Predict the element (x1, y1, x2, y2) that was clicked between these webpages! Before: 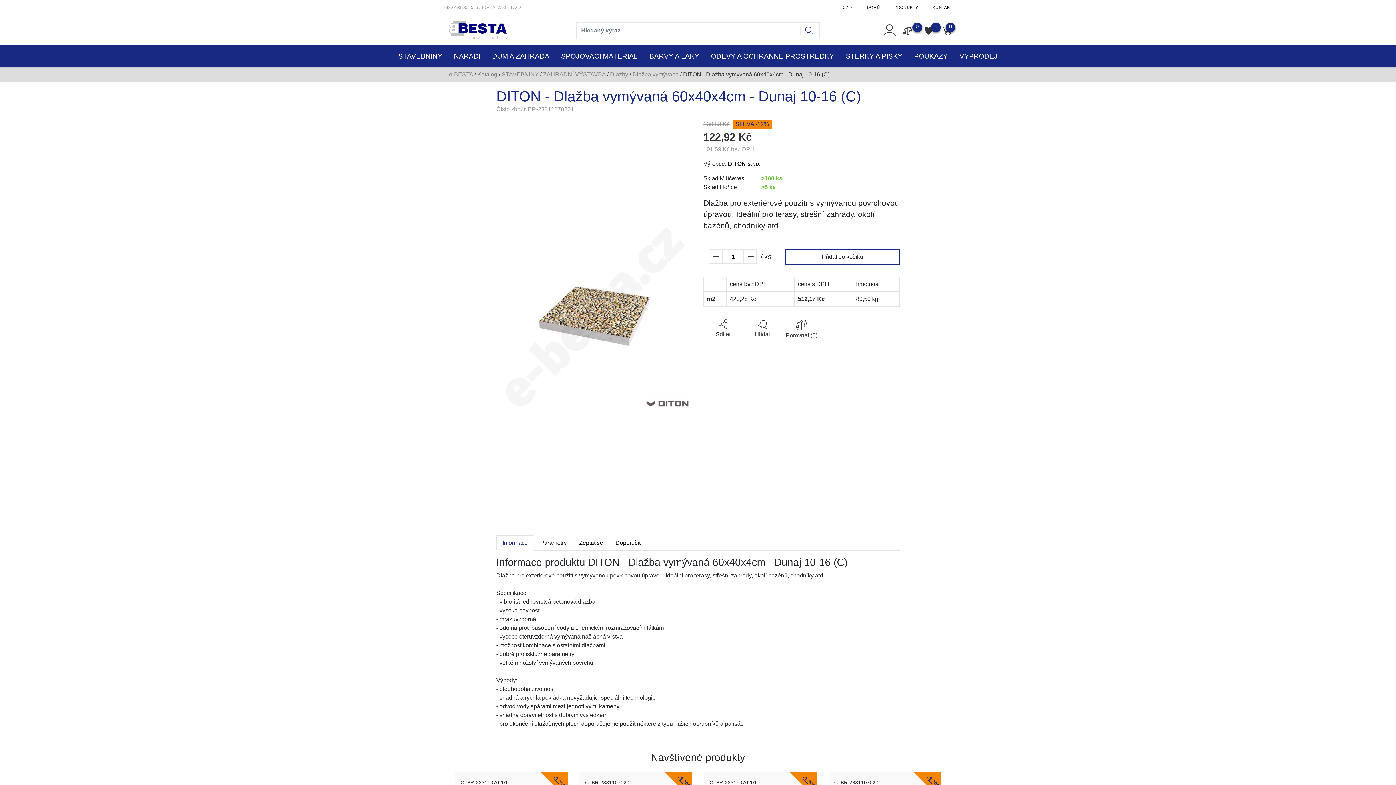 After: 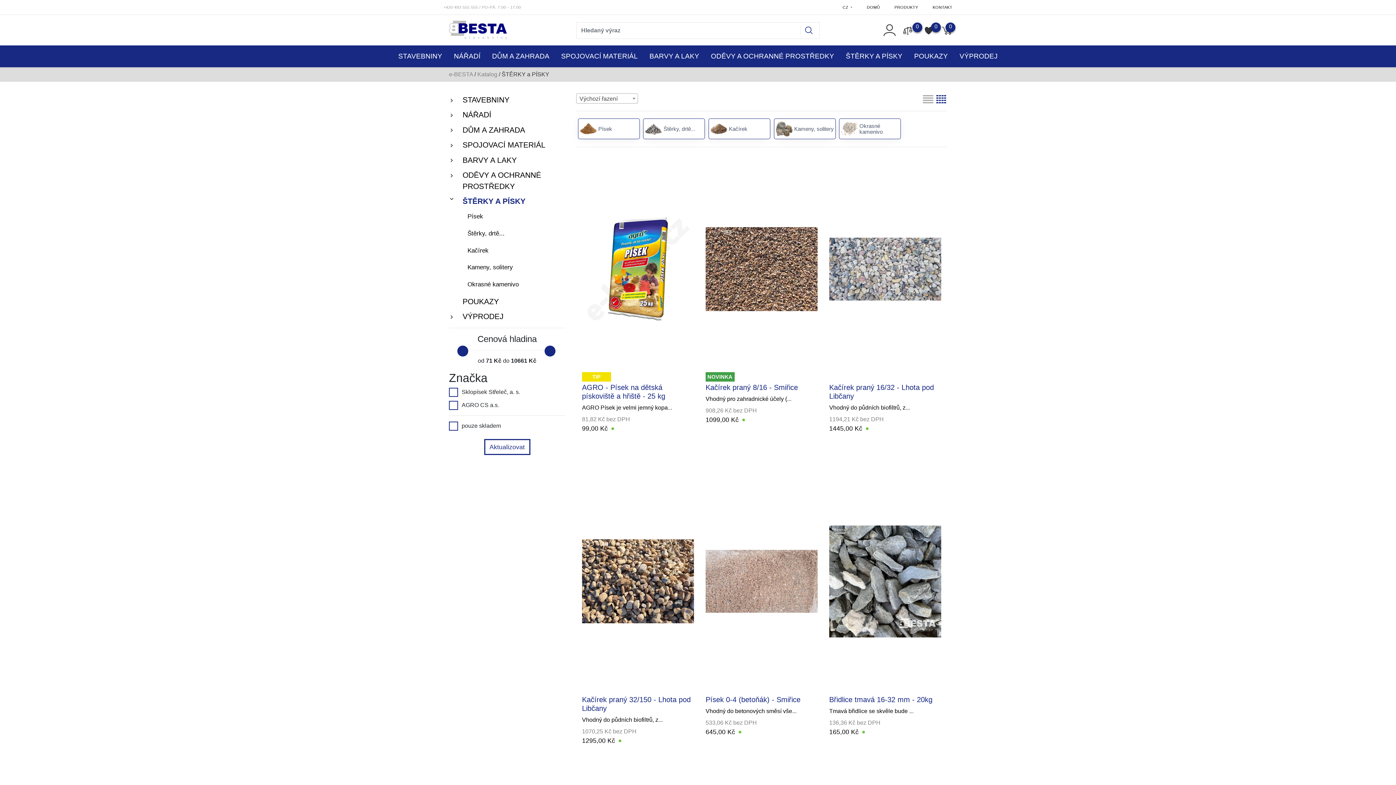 Action: label: ŠTĚRKY A PÍSKY bbox: (840, 45, 908, 67)